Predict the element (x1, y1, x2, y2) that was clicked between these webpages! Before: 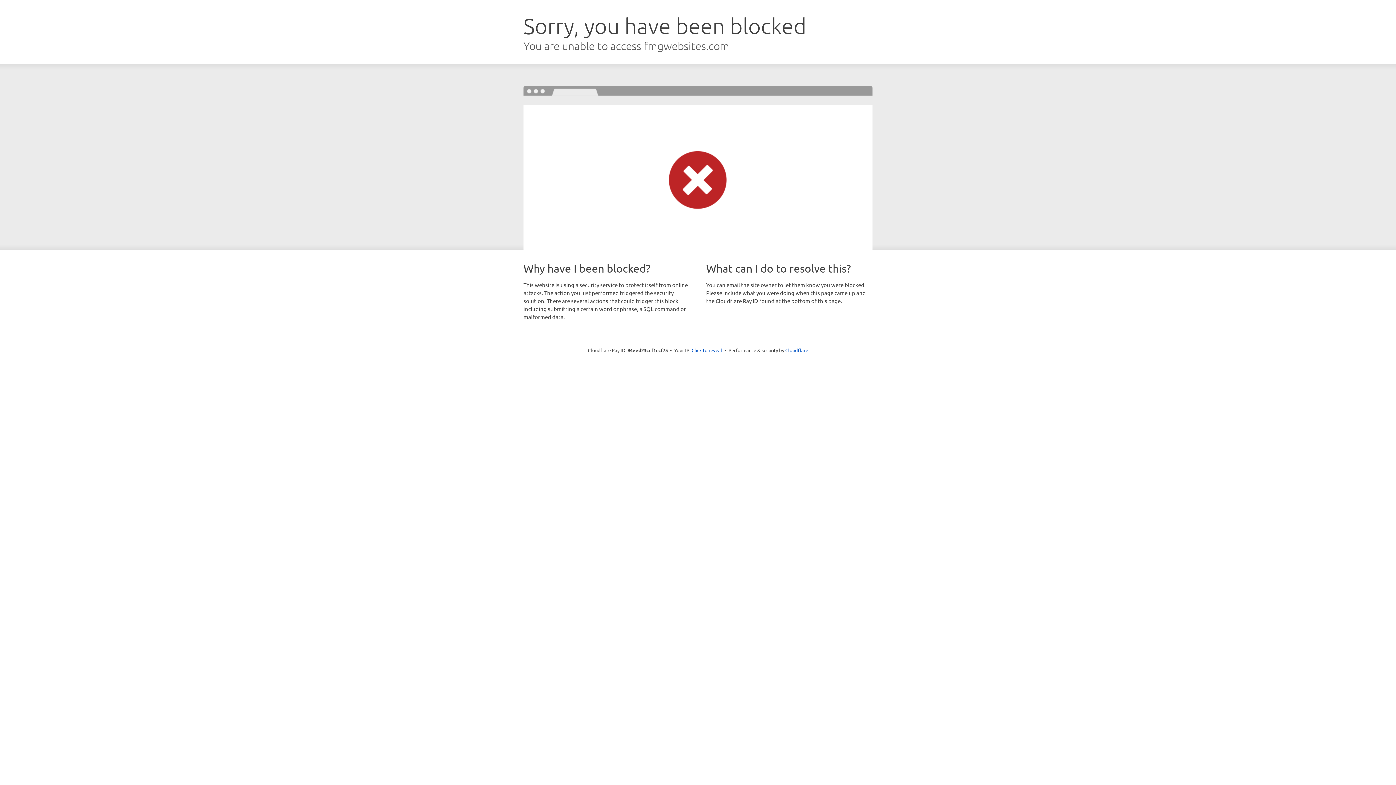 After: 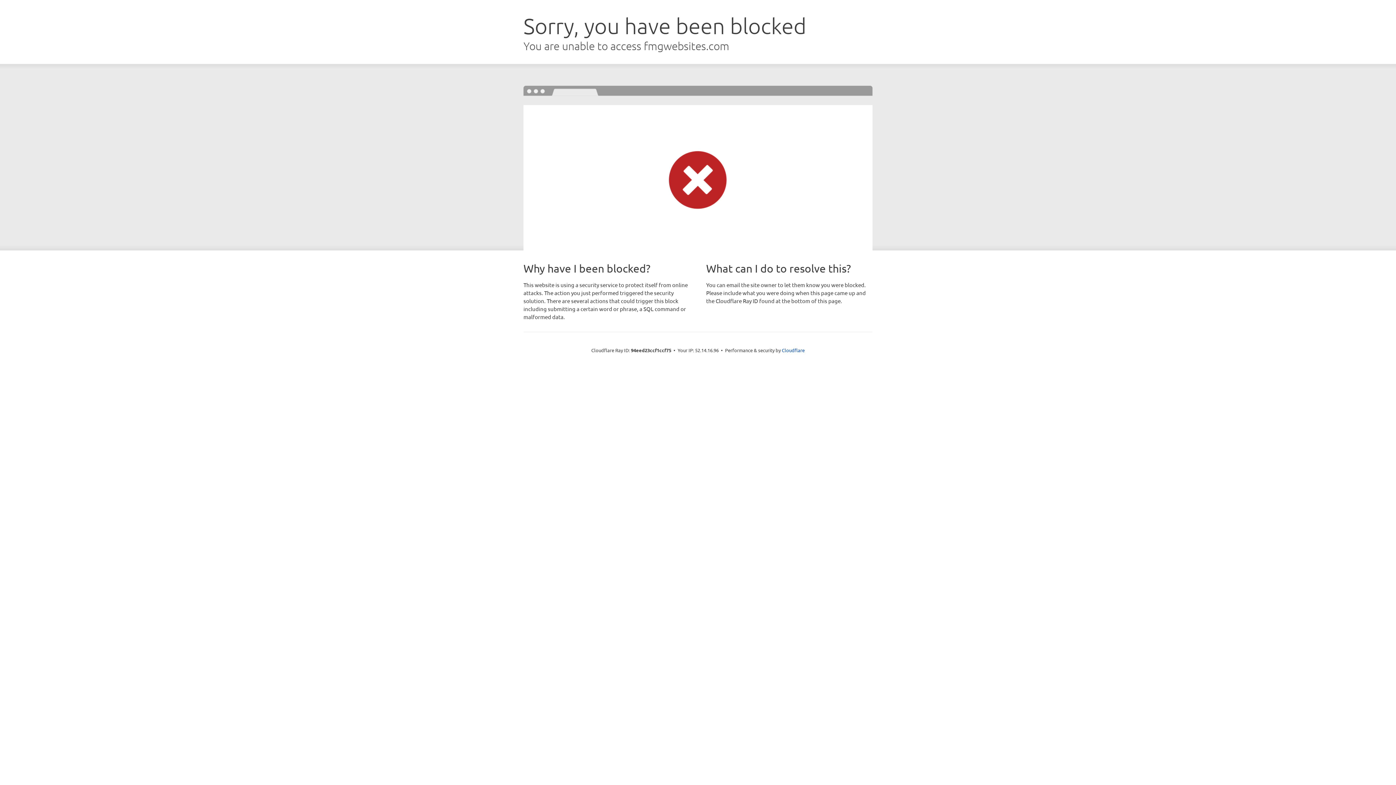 Action: label: Click to reveal bbox: (691, 346, 722, 353)